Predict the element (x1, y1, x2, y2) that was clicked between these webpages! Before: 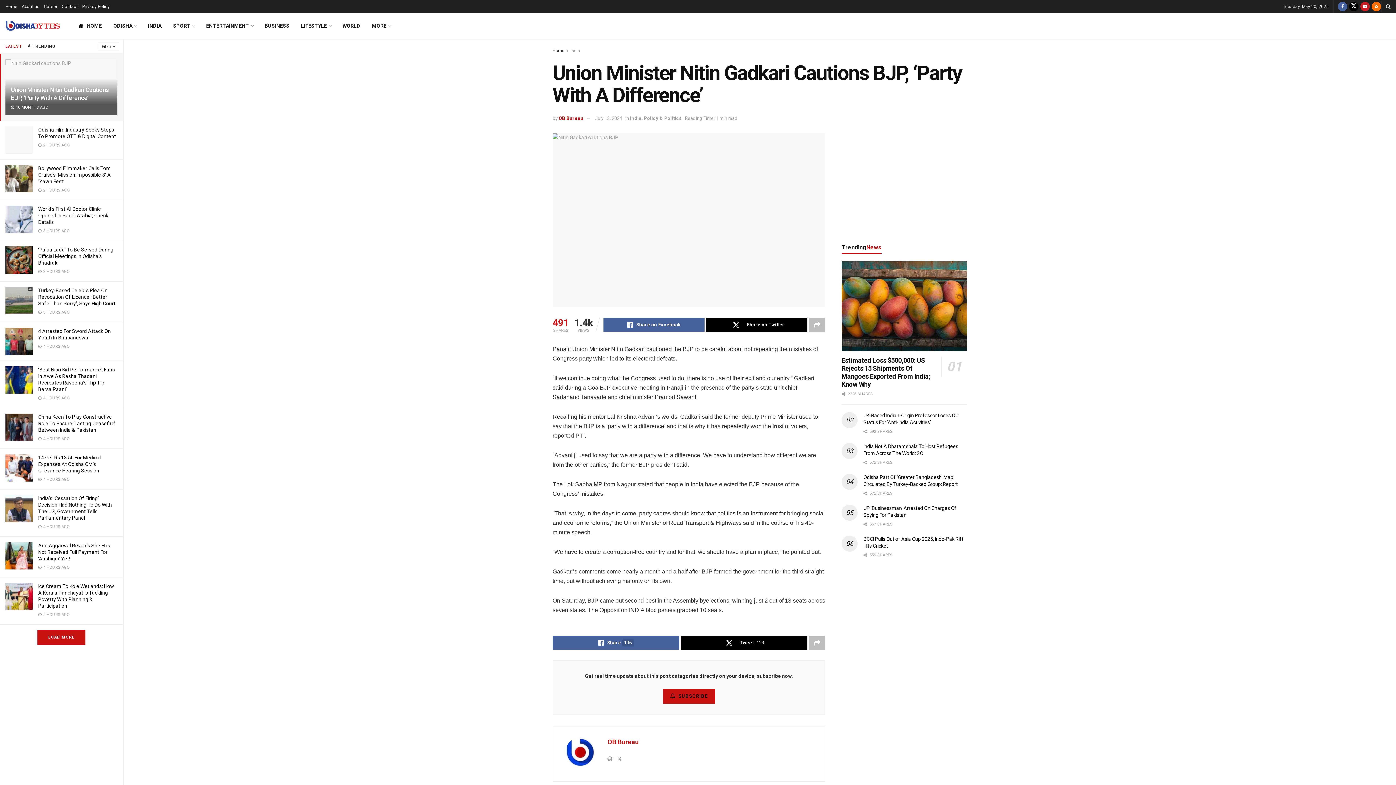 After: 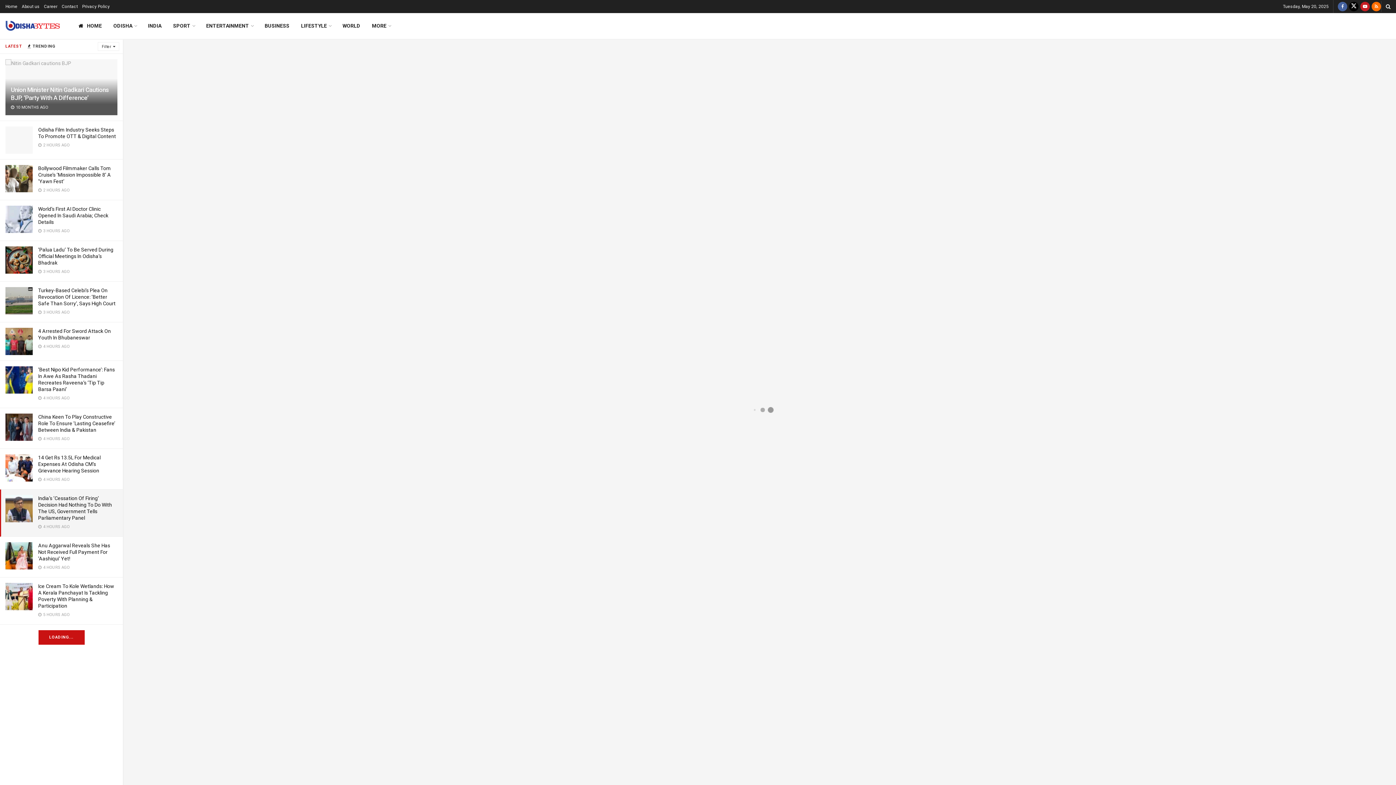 Action: bbox: (5, 495, 32, 522)